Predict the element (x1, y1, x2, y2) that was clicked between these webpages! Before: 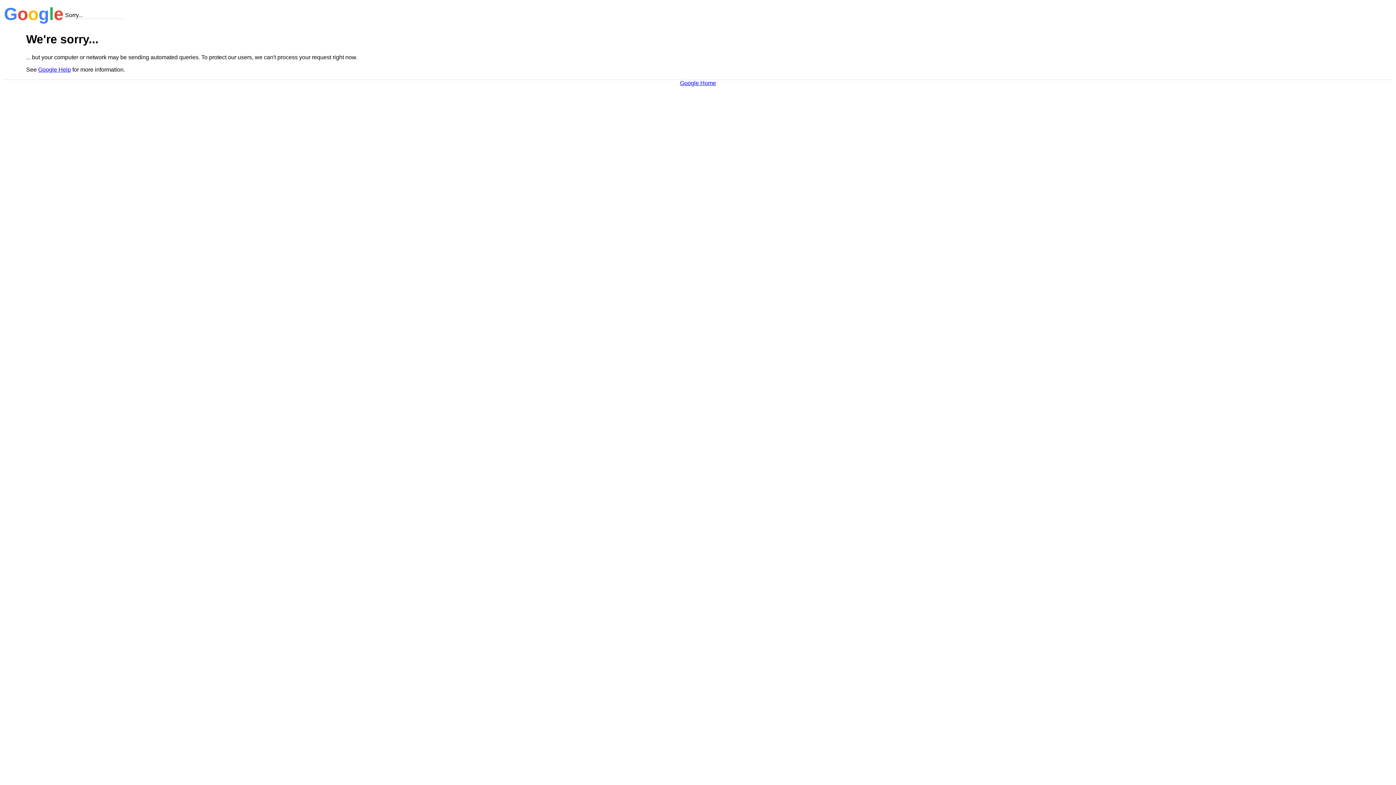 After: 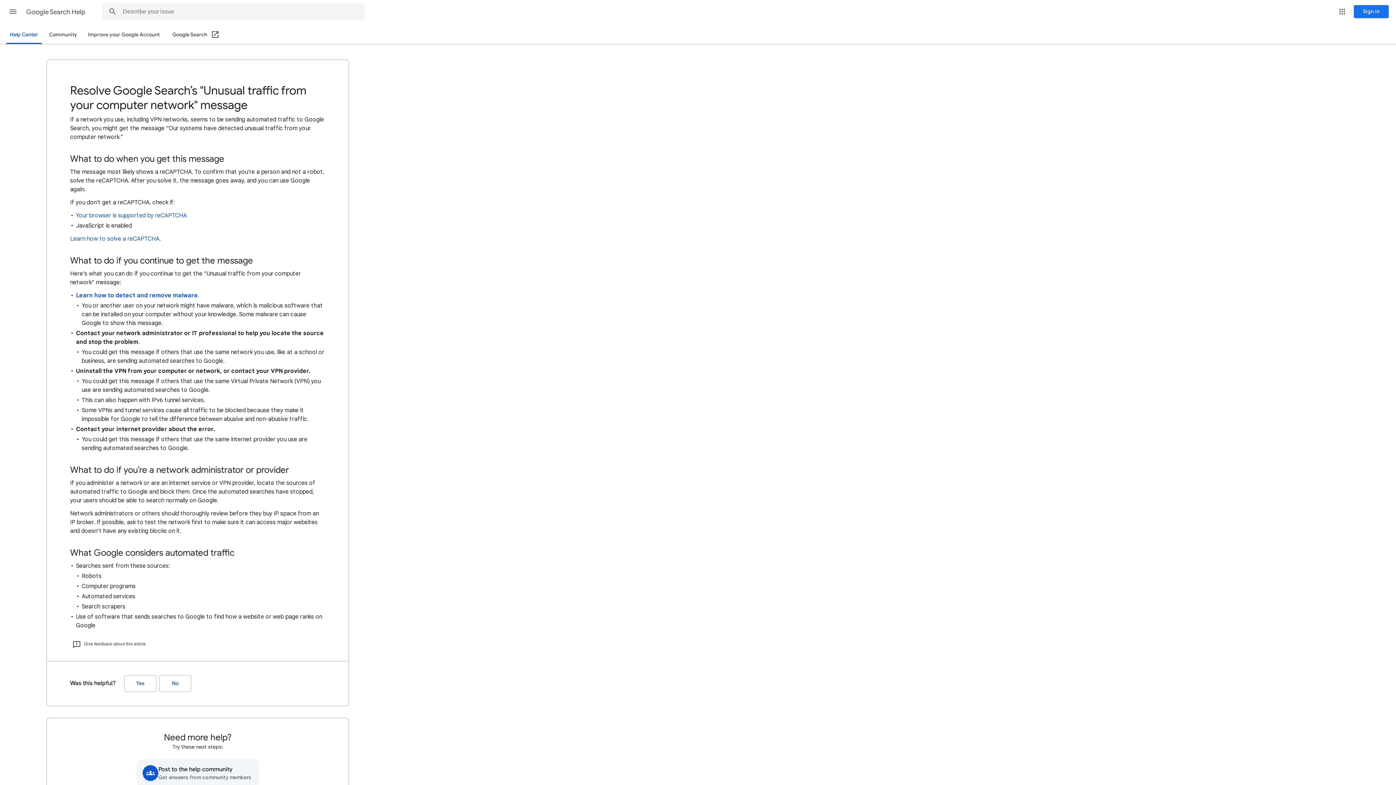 Action: label: Google Help bbox: (38, 66, 70, 72)